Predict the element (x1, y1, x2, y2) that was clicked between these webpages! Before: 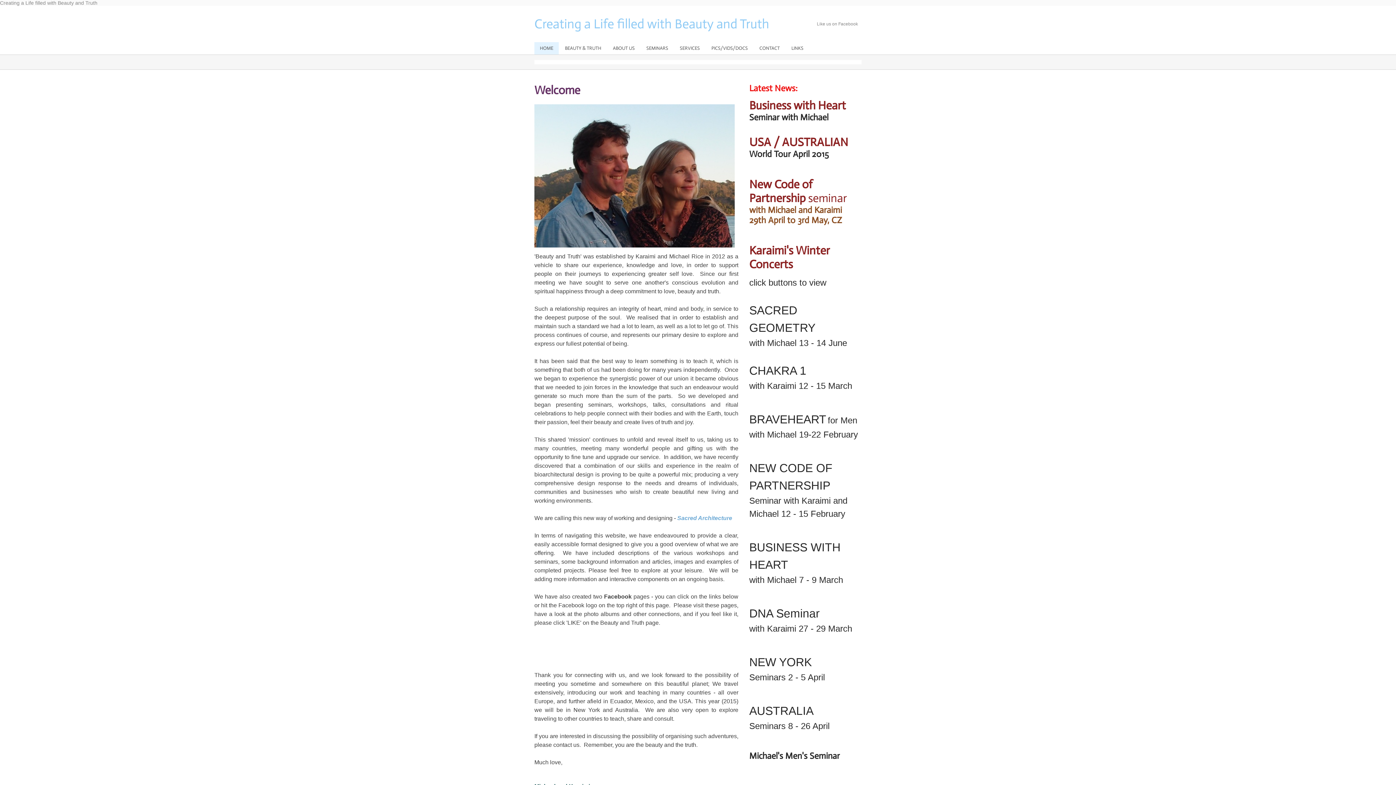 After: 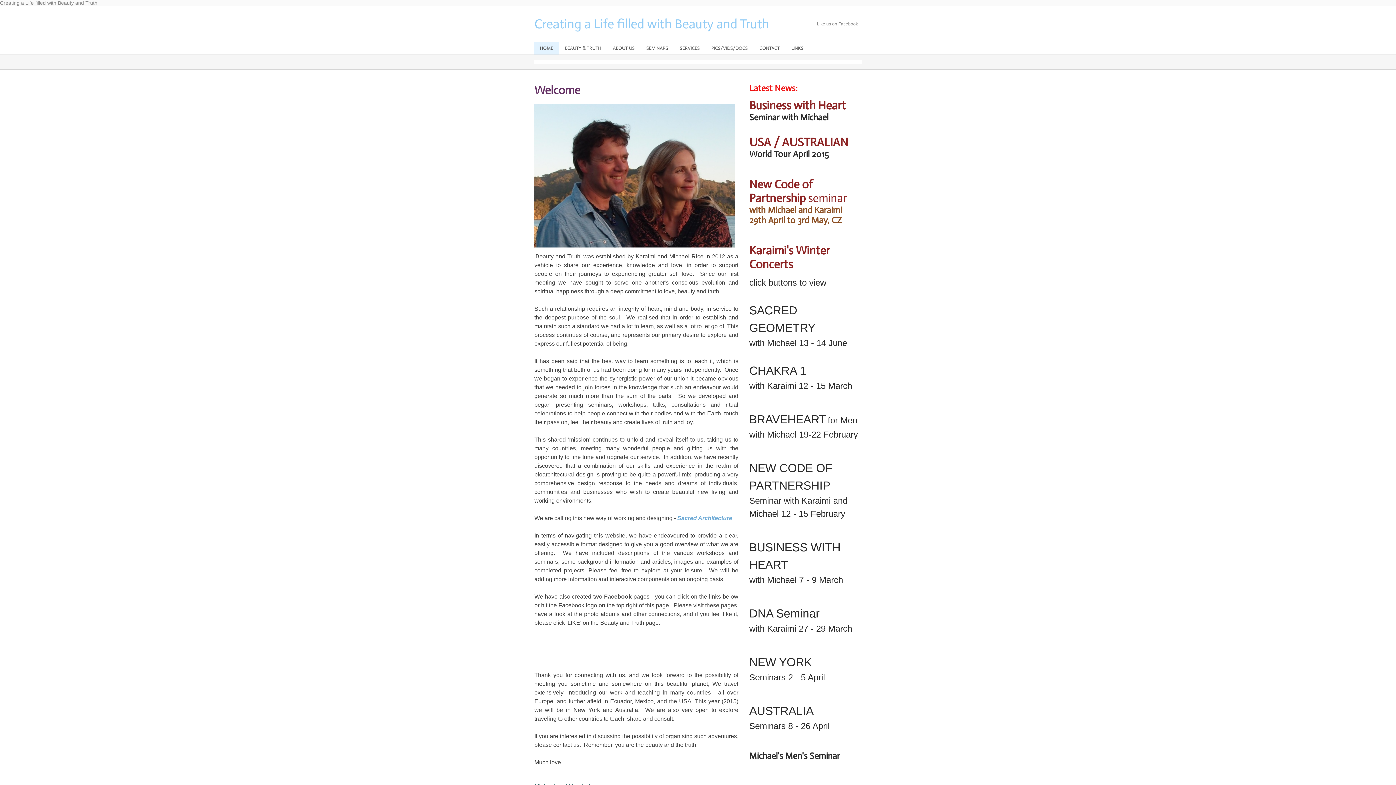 Action: label: Creating a Life filled with Beauty and Truth bbox: (534, 16, 769, 31)